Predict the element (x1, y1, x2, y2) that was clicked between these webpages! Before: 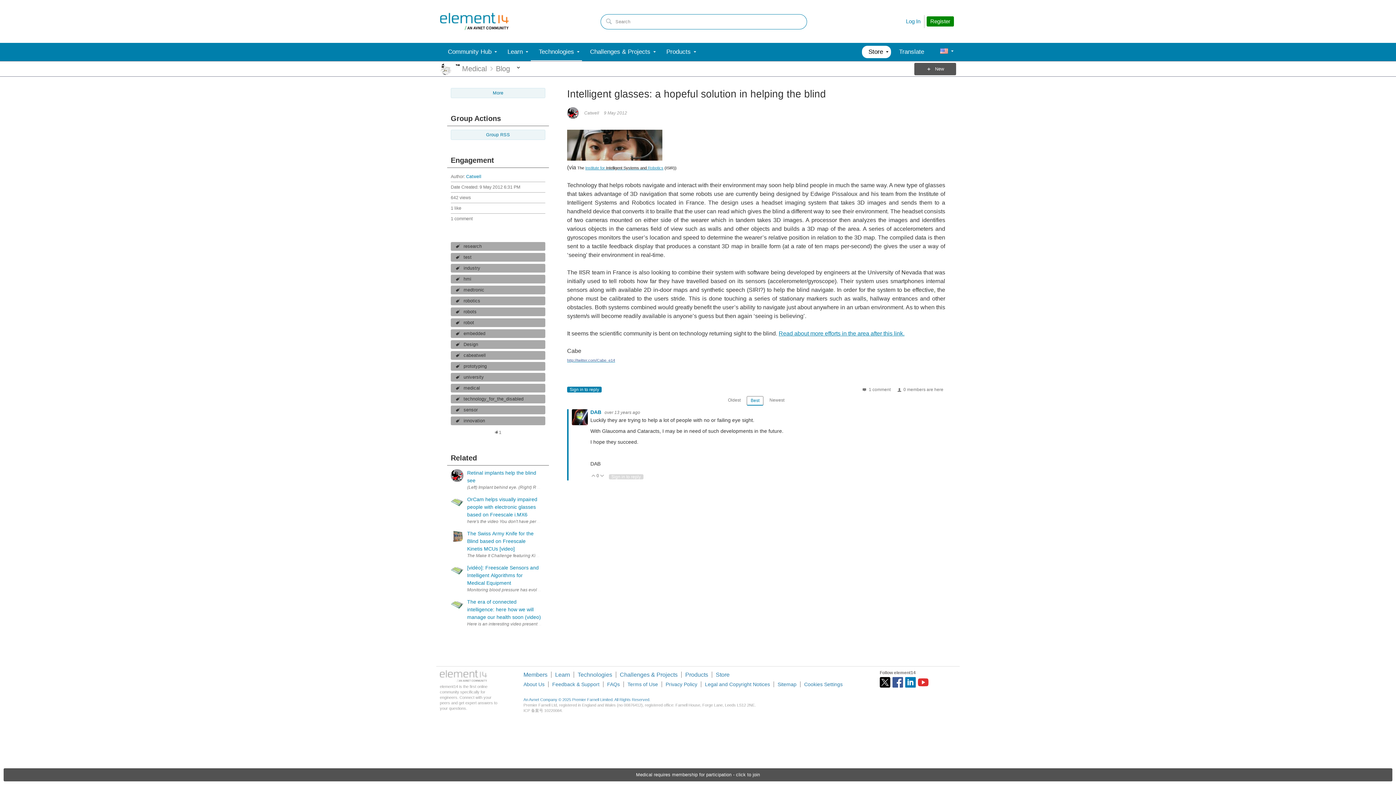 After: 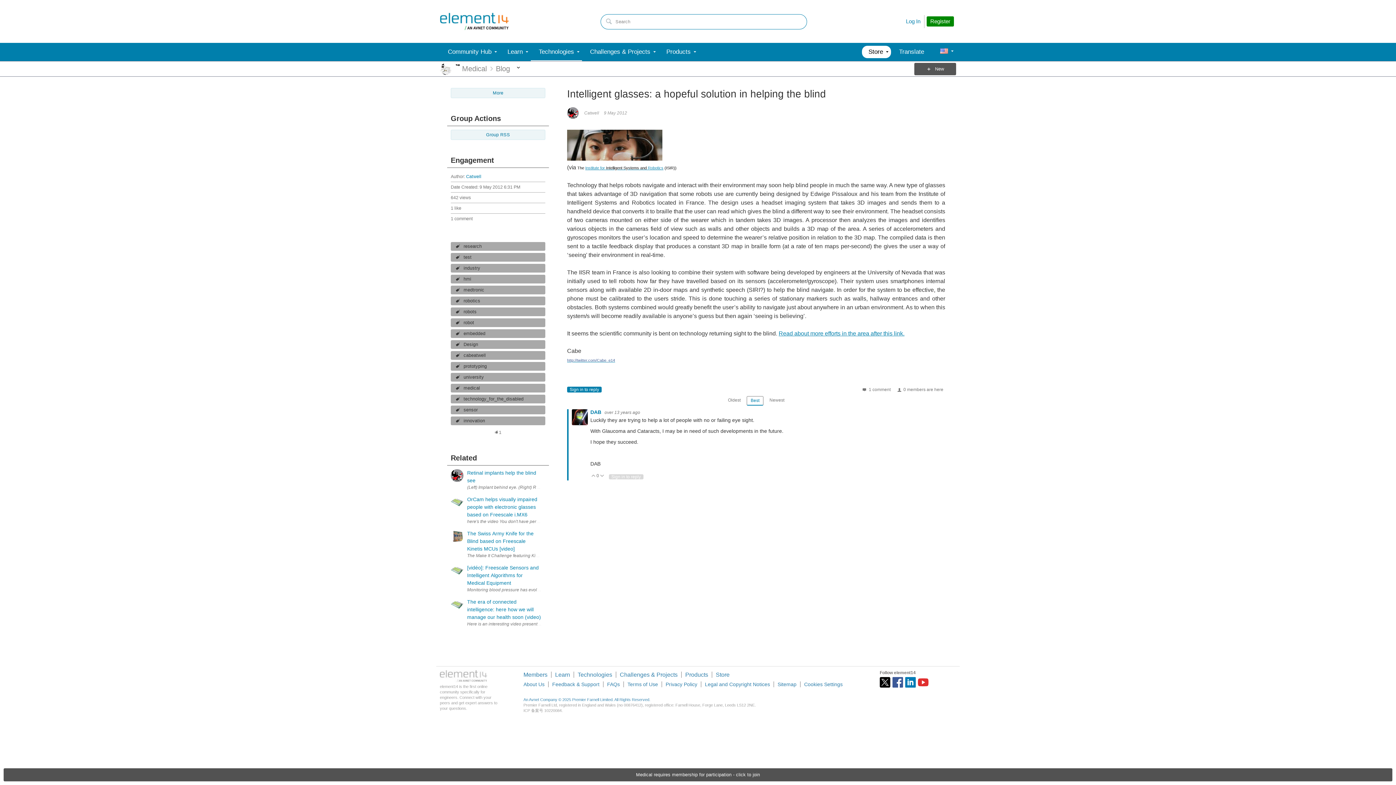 Action: label: linkedin bbox: (905, 677, 916, 688)